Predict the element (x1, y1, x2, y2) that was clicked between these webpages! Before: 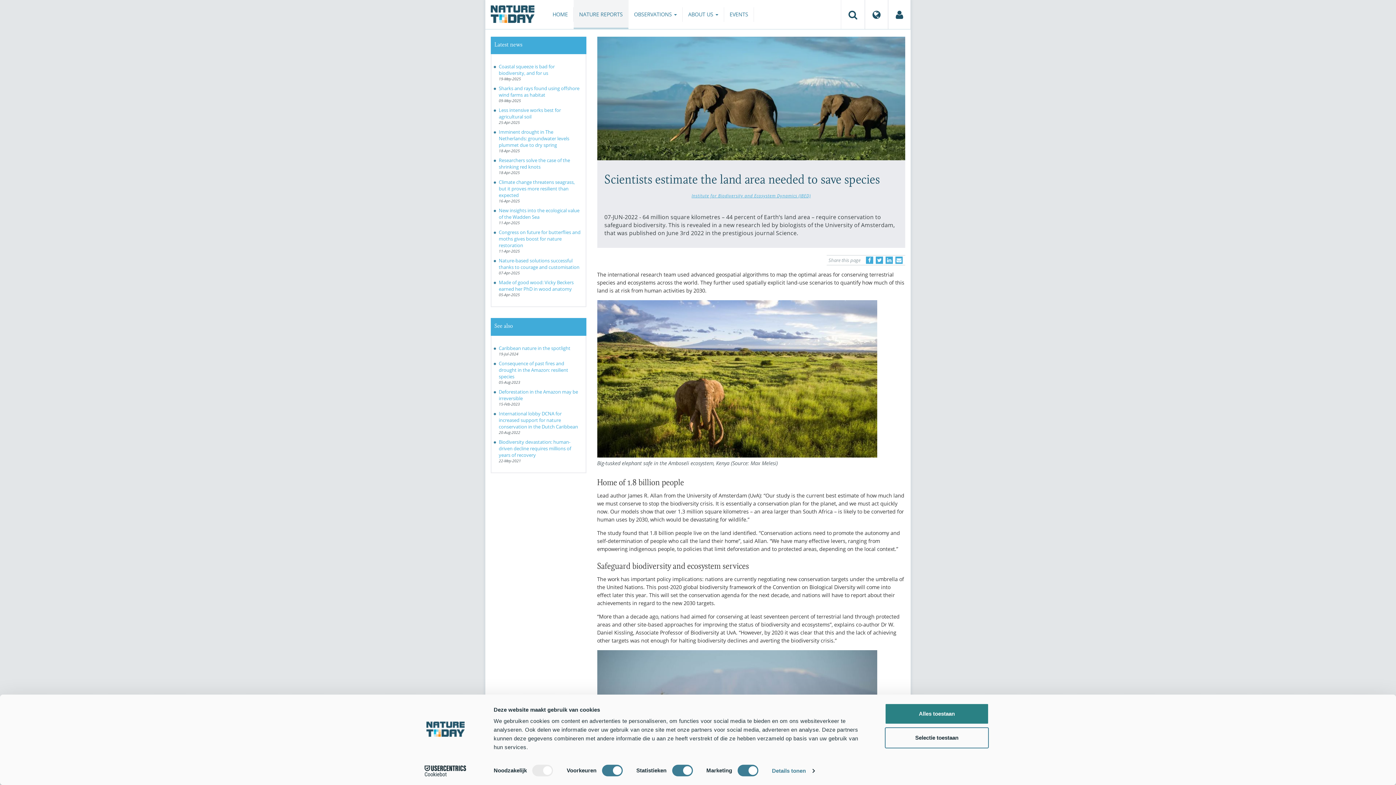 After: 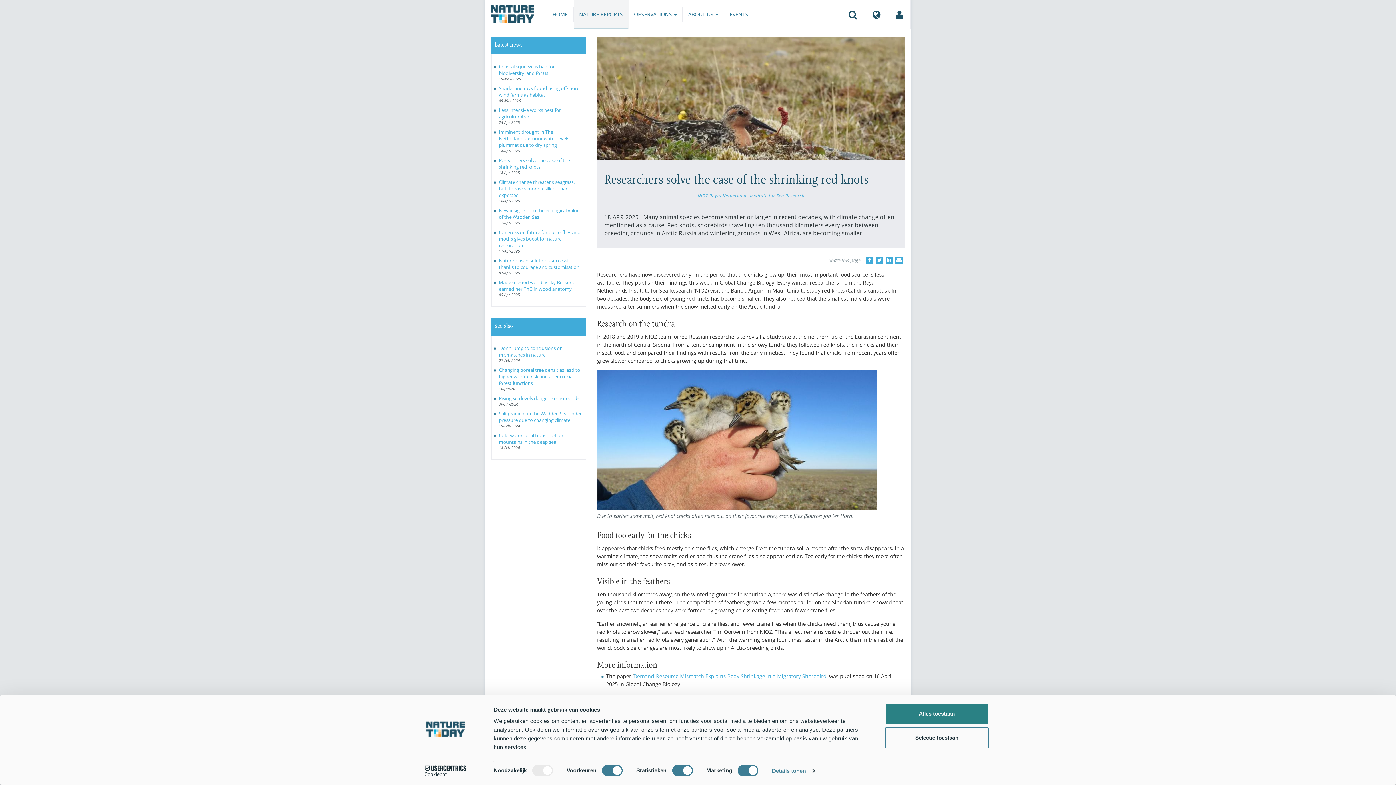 Action: bbox: (498, 157, 570, 170) label: Researchers solve the case of the shrinking red knots